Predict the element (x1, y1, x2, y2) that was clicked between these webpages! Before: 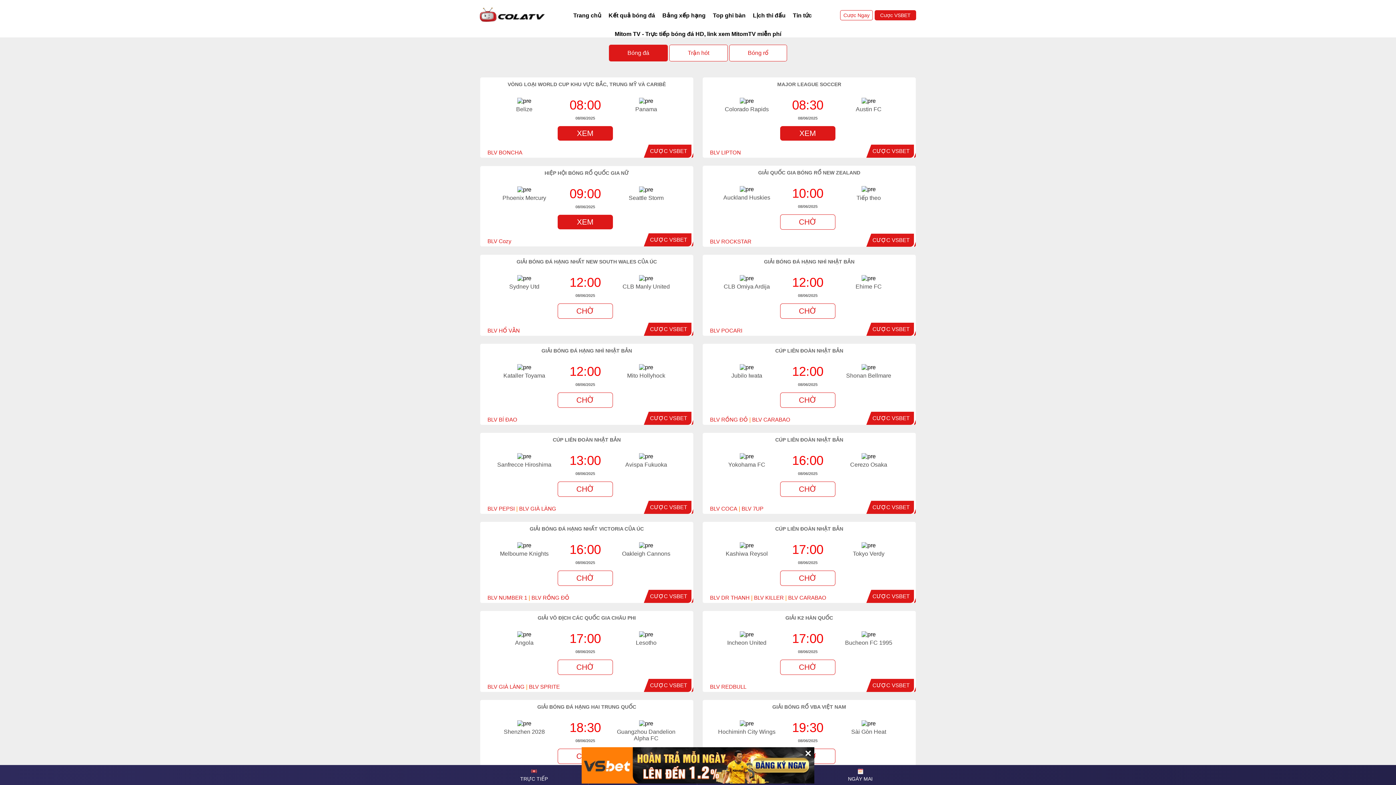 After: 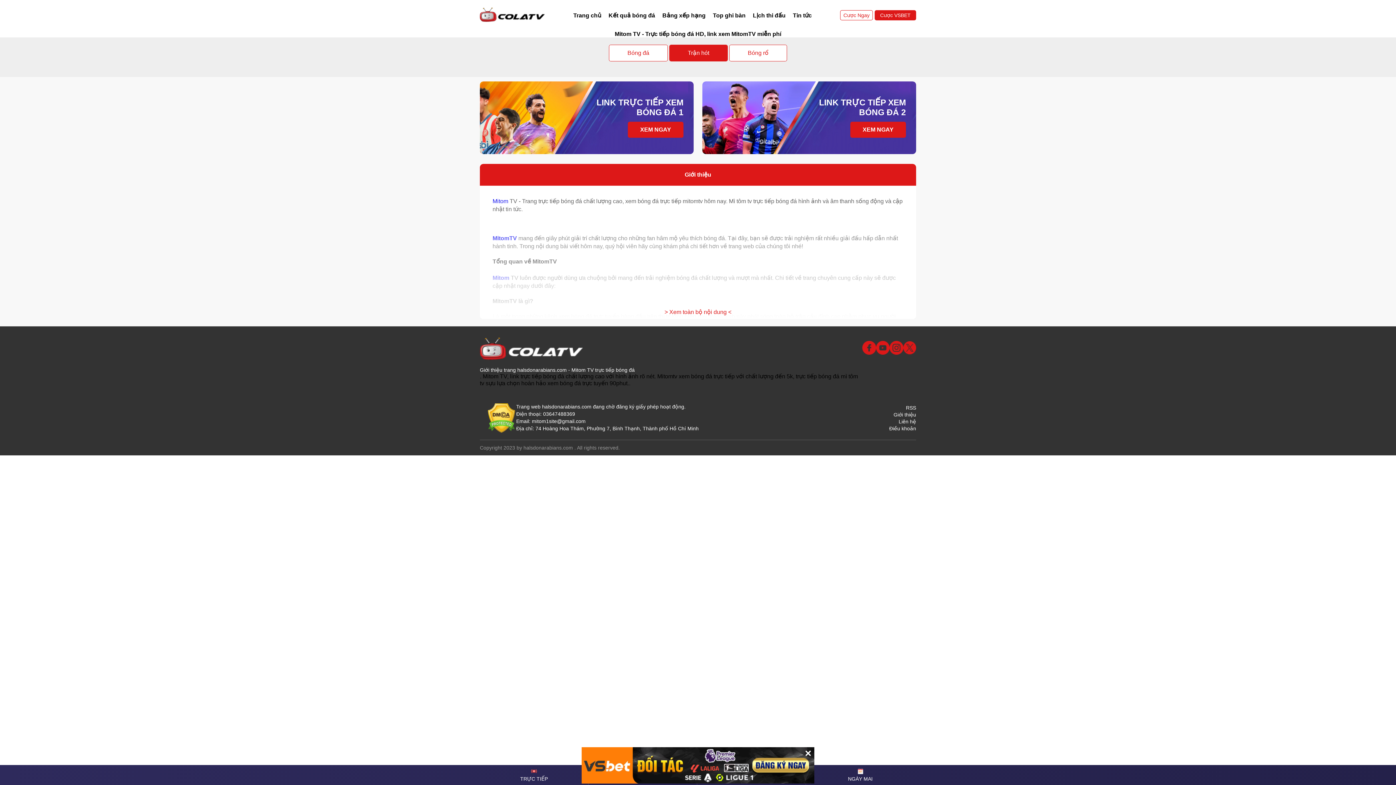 Action: bbox: (669, 44, 728, 61) label: Trận hót